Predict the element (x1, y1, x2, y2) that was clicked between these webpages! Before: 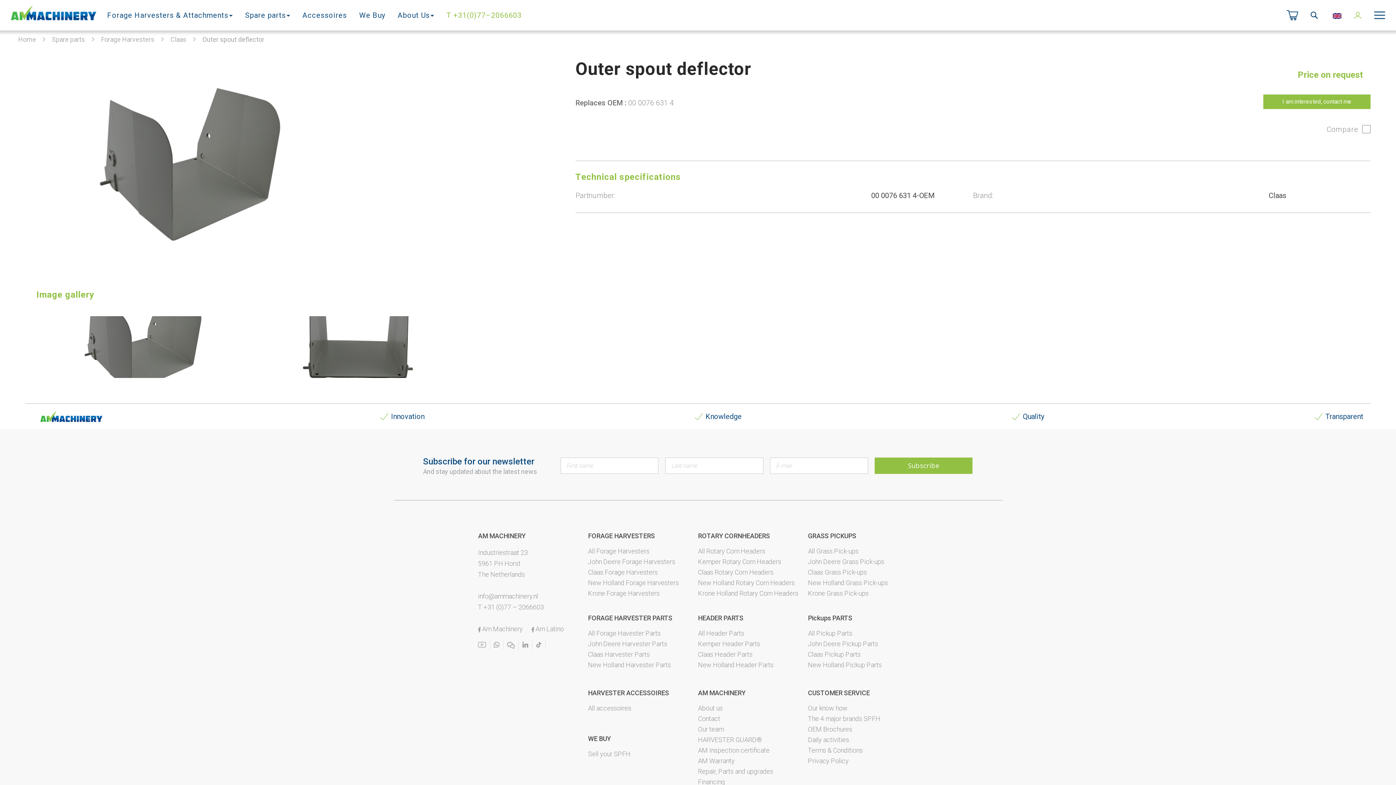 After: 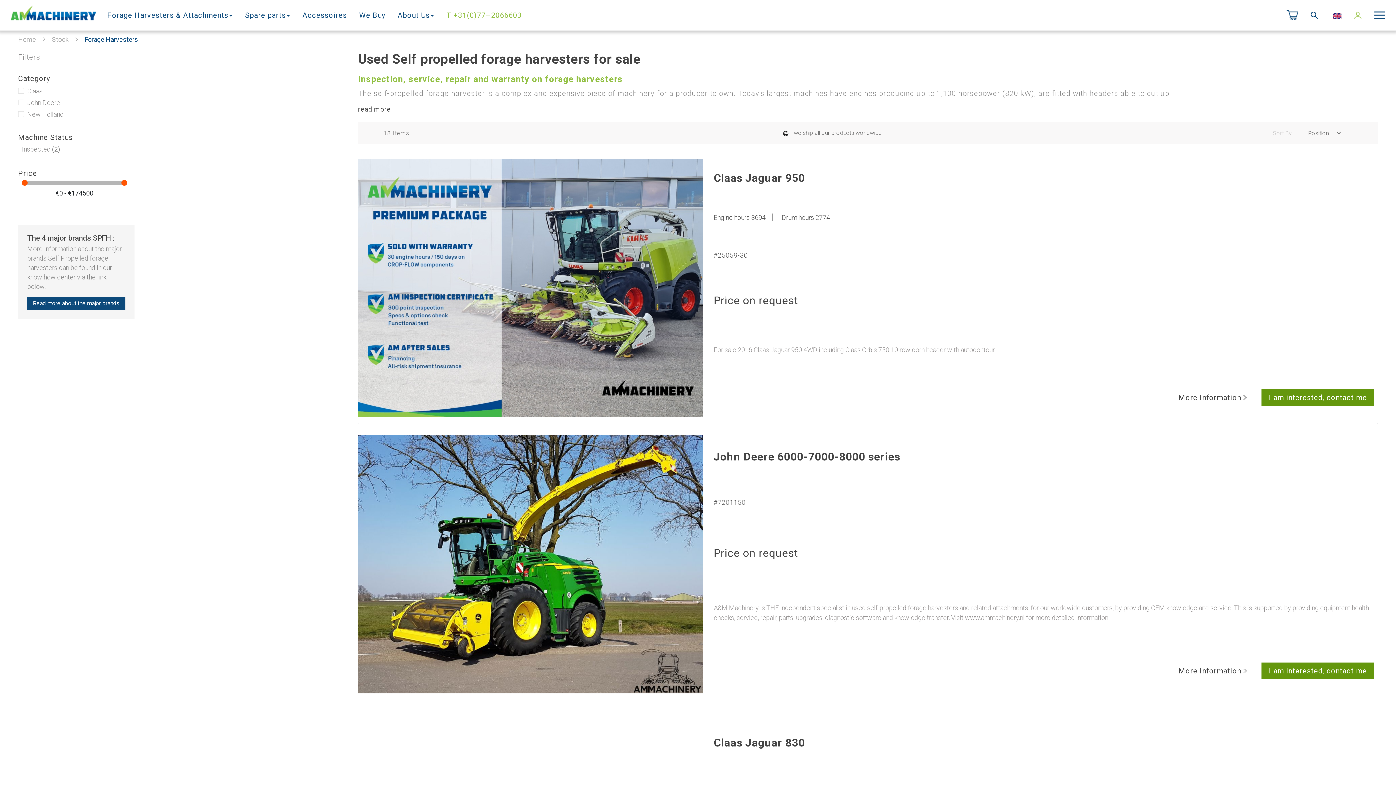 Action: label: All Forage Harvesters bbox: (588, 547, 679, 555)